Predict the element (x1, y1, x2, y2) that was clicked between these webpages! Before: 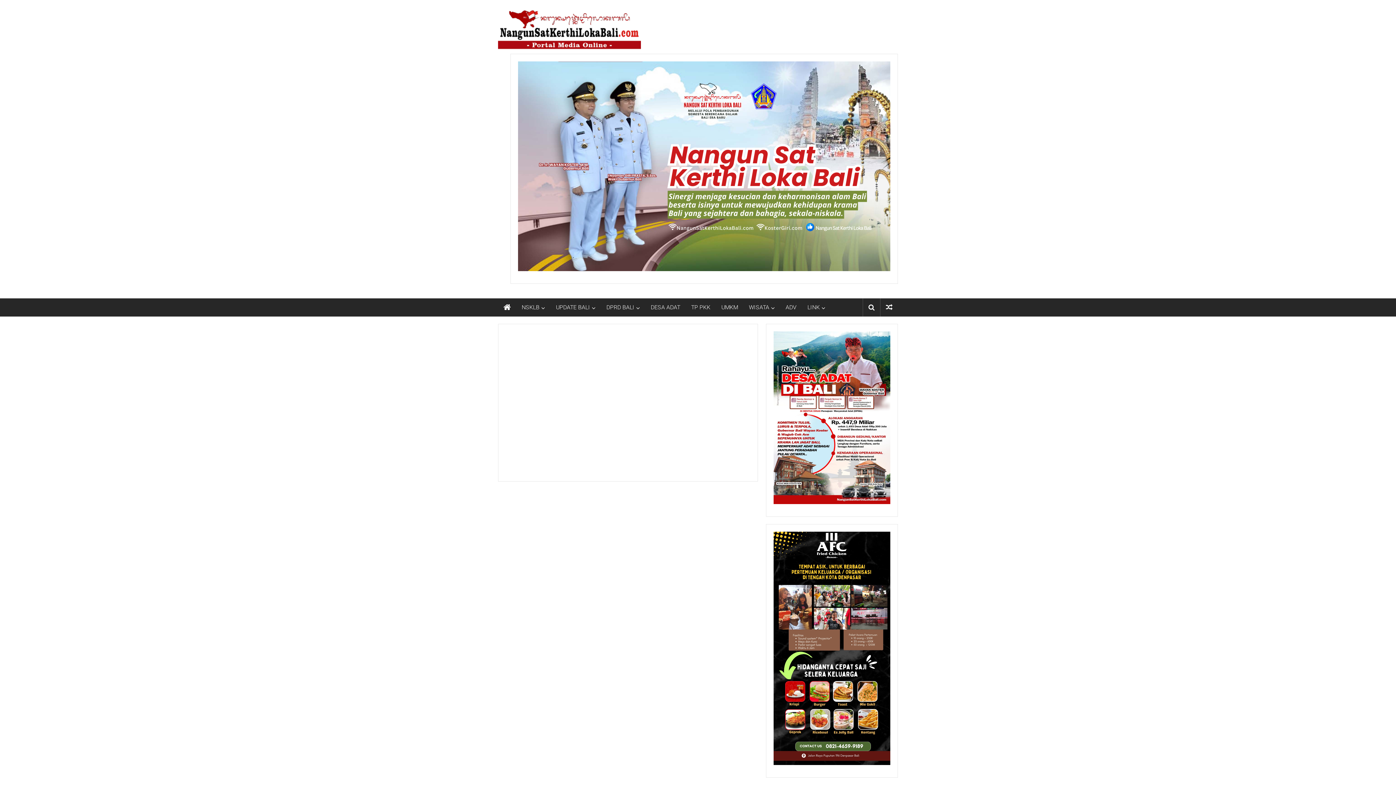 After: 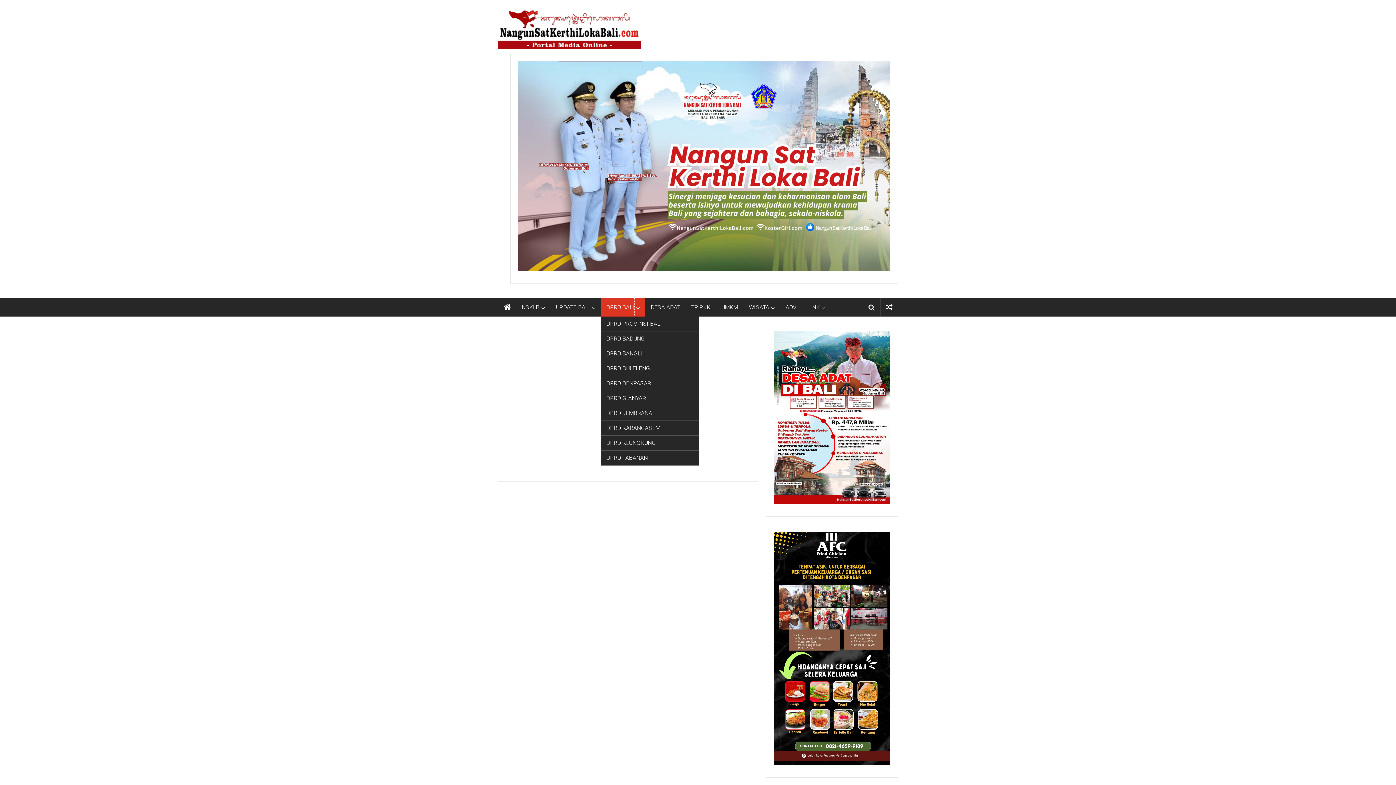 Action: bbox: (606, 298, 634, 316) label: DPRD BALI